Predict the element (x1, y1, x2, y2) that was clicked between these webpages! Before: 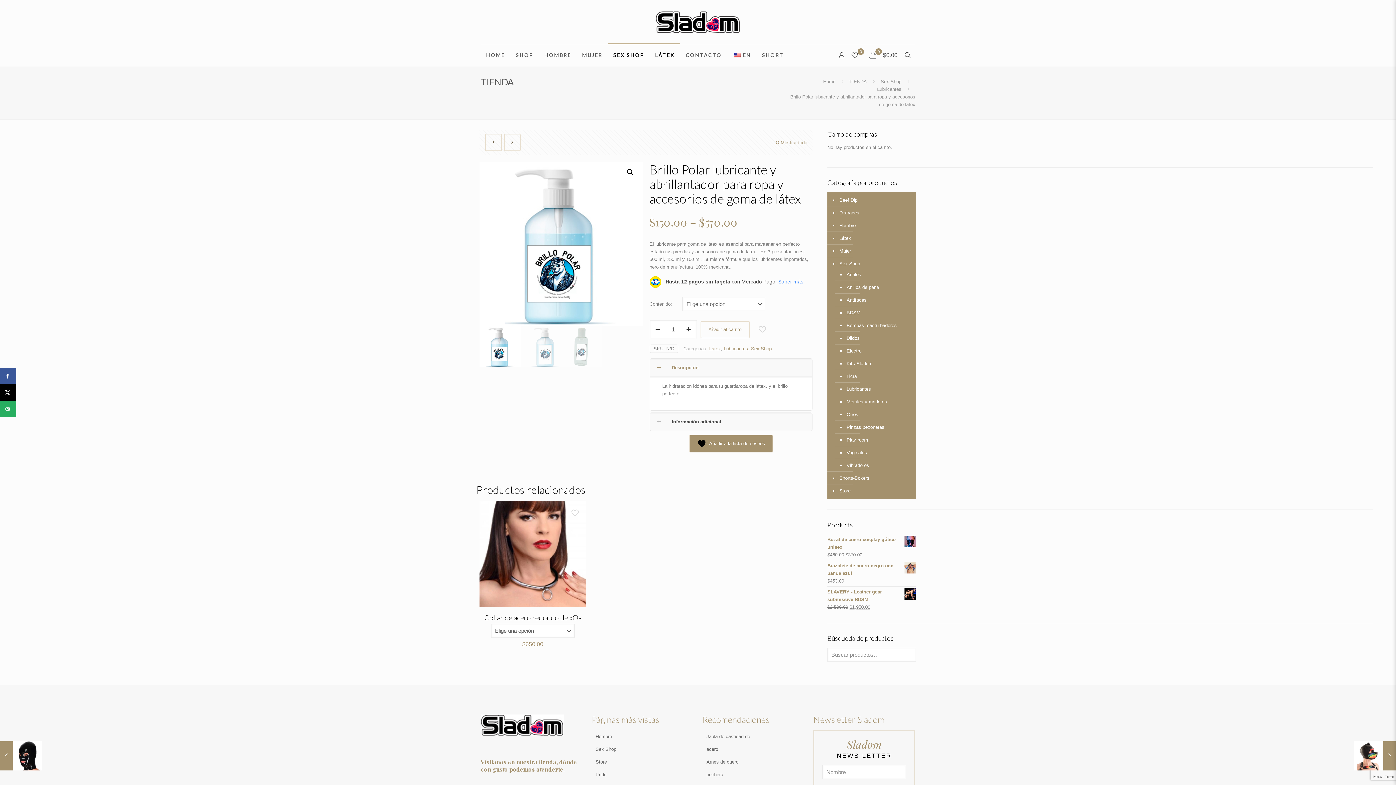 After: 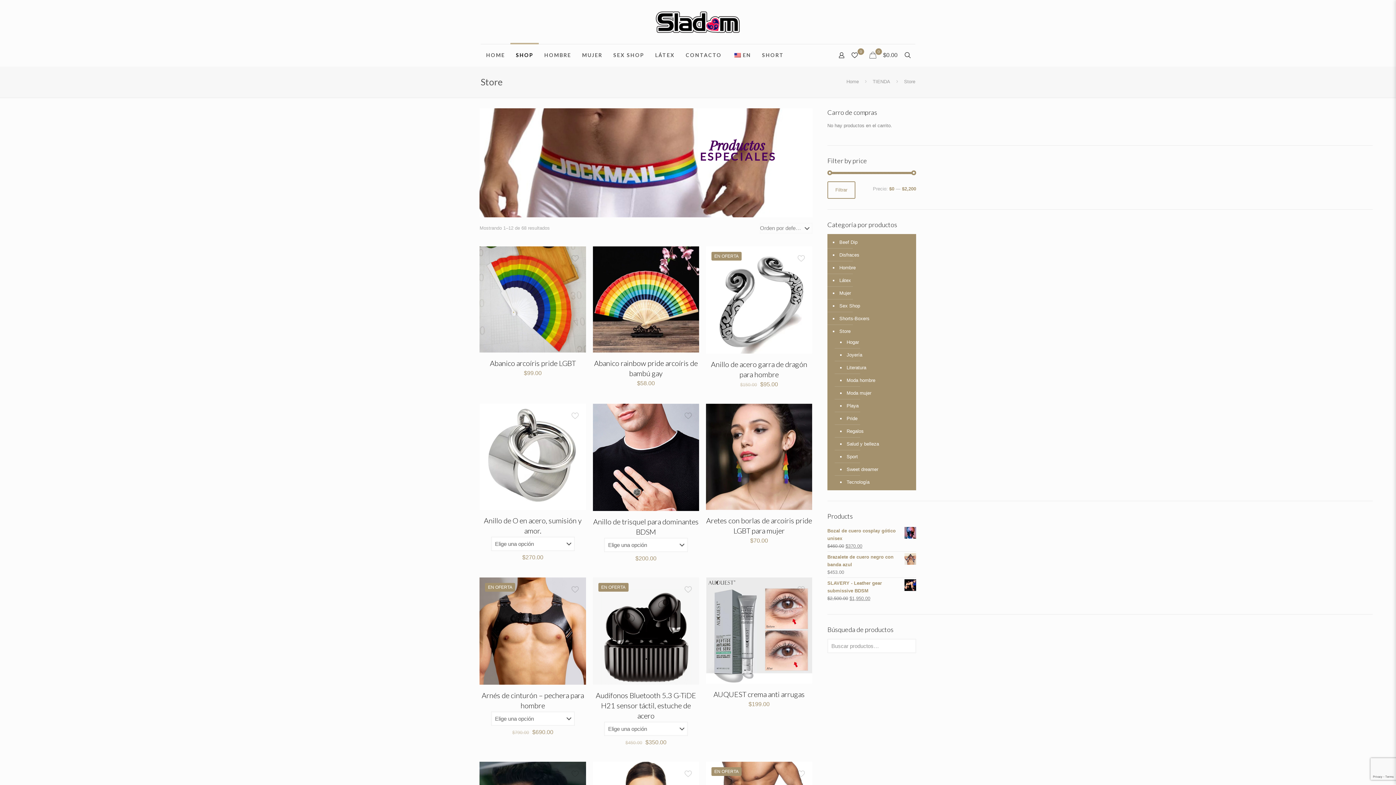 Action: bbox: (595, 759, 607, 764) label: Store